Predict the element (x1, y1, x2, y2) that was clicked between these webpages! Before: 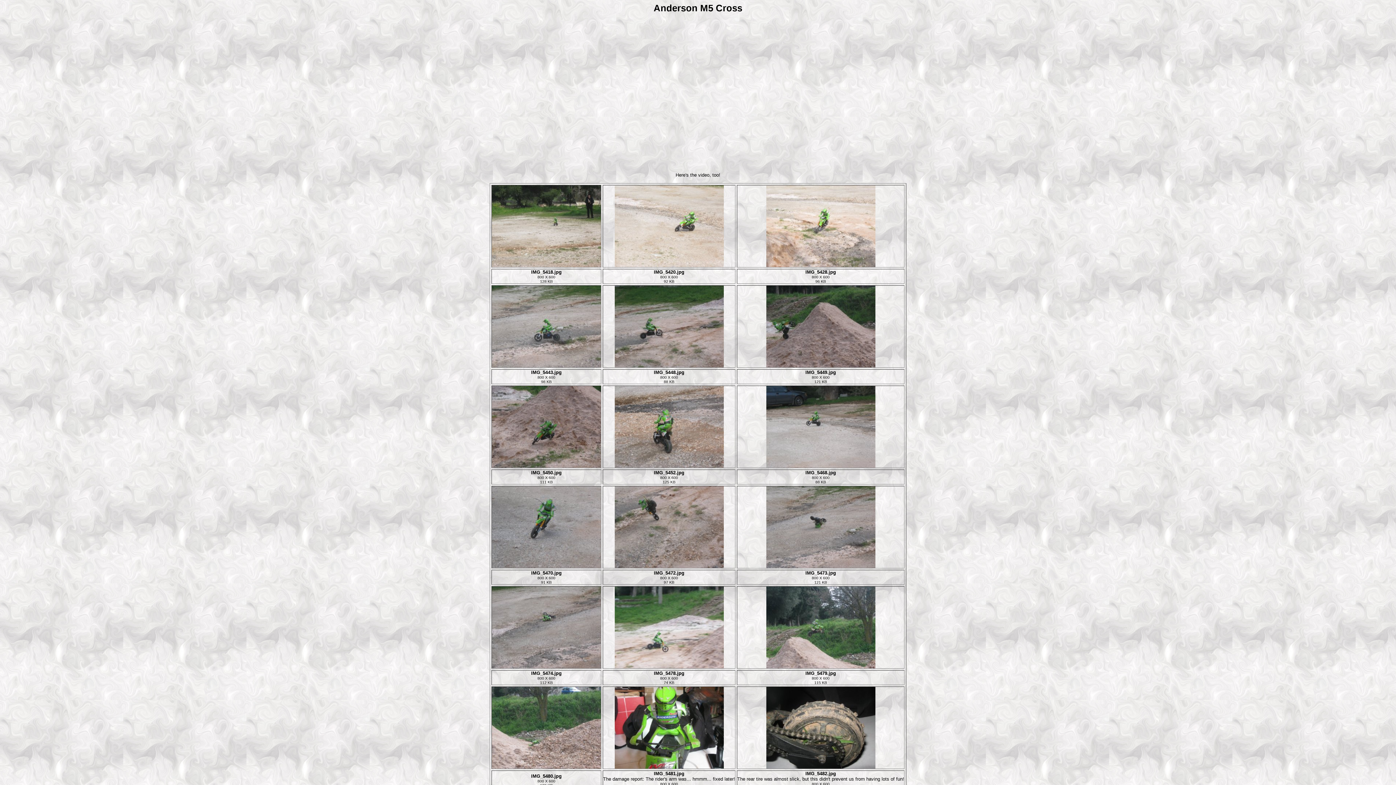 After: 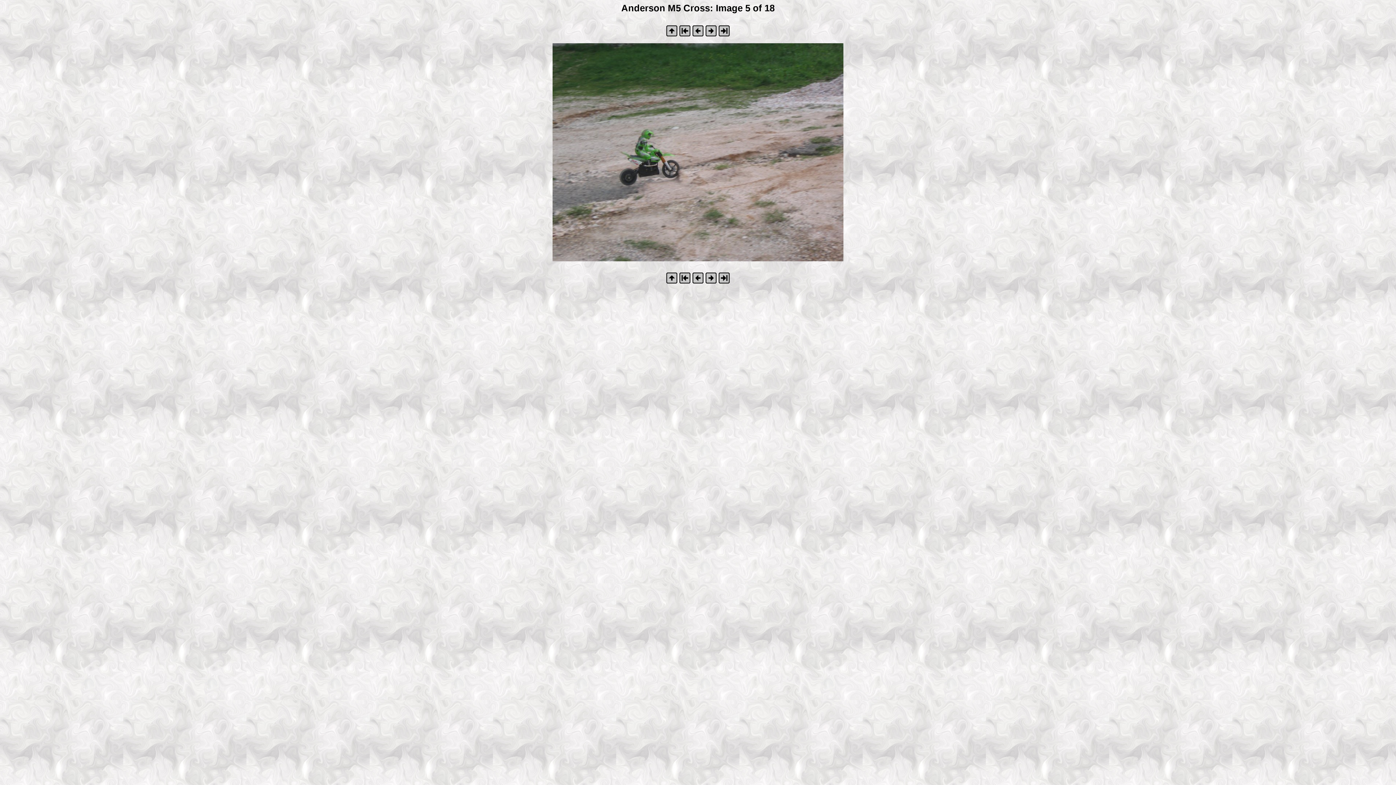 Action: bbox: (614, 363, 723, 368)